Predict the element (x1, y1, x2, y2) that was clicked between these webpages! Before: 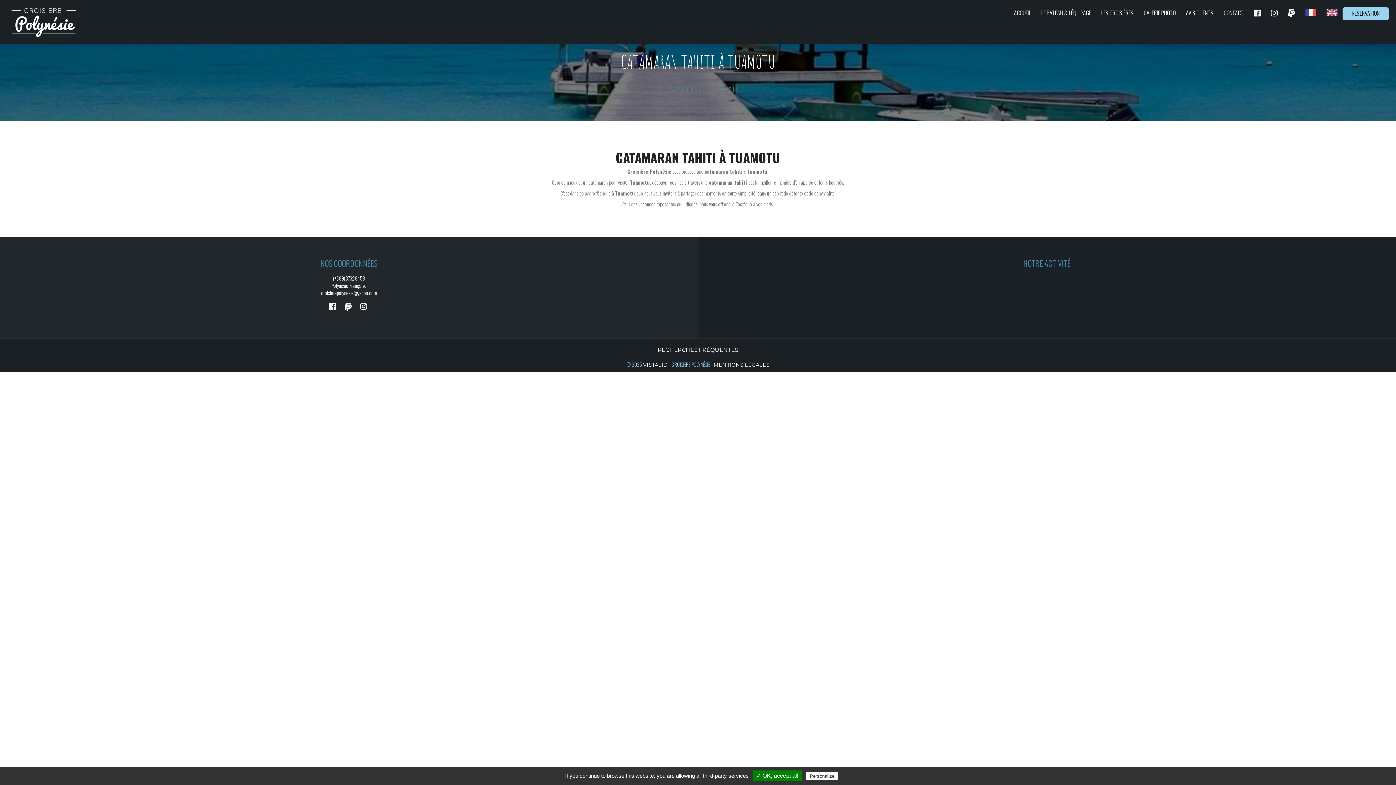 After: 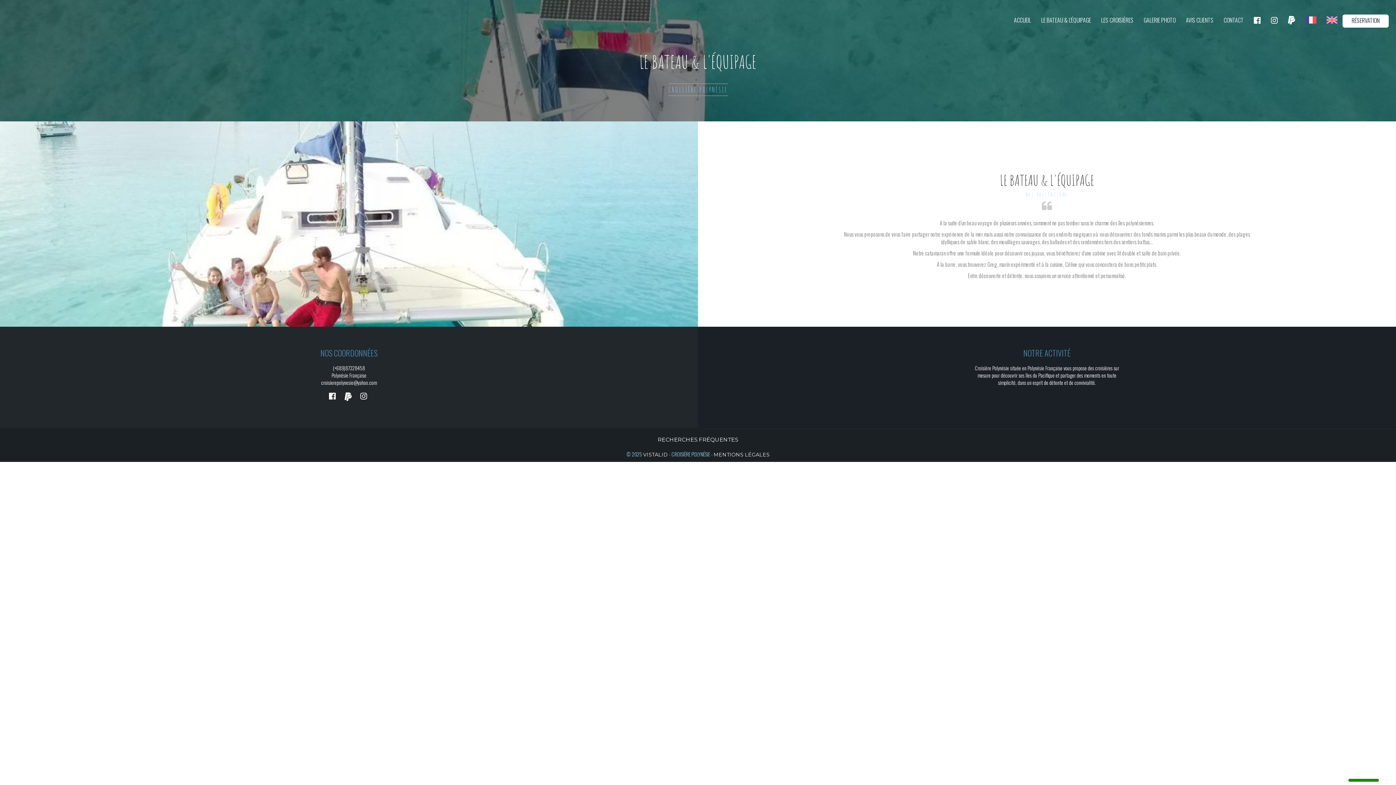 Action: bbox: (1041, 5, 1091, 20) label: LE BATEAU & L'ÉQUIPAGE